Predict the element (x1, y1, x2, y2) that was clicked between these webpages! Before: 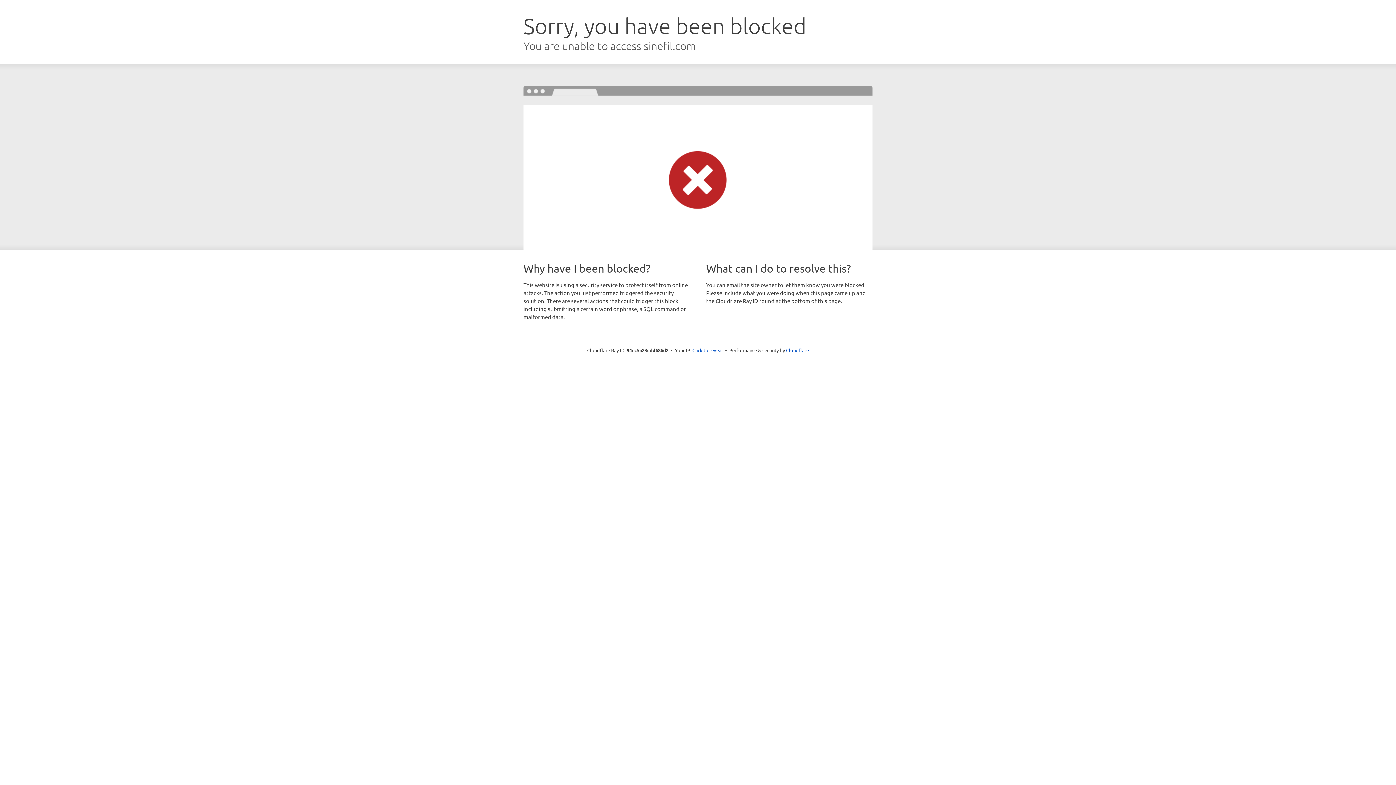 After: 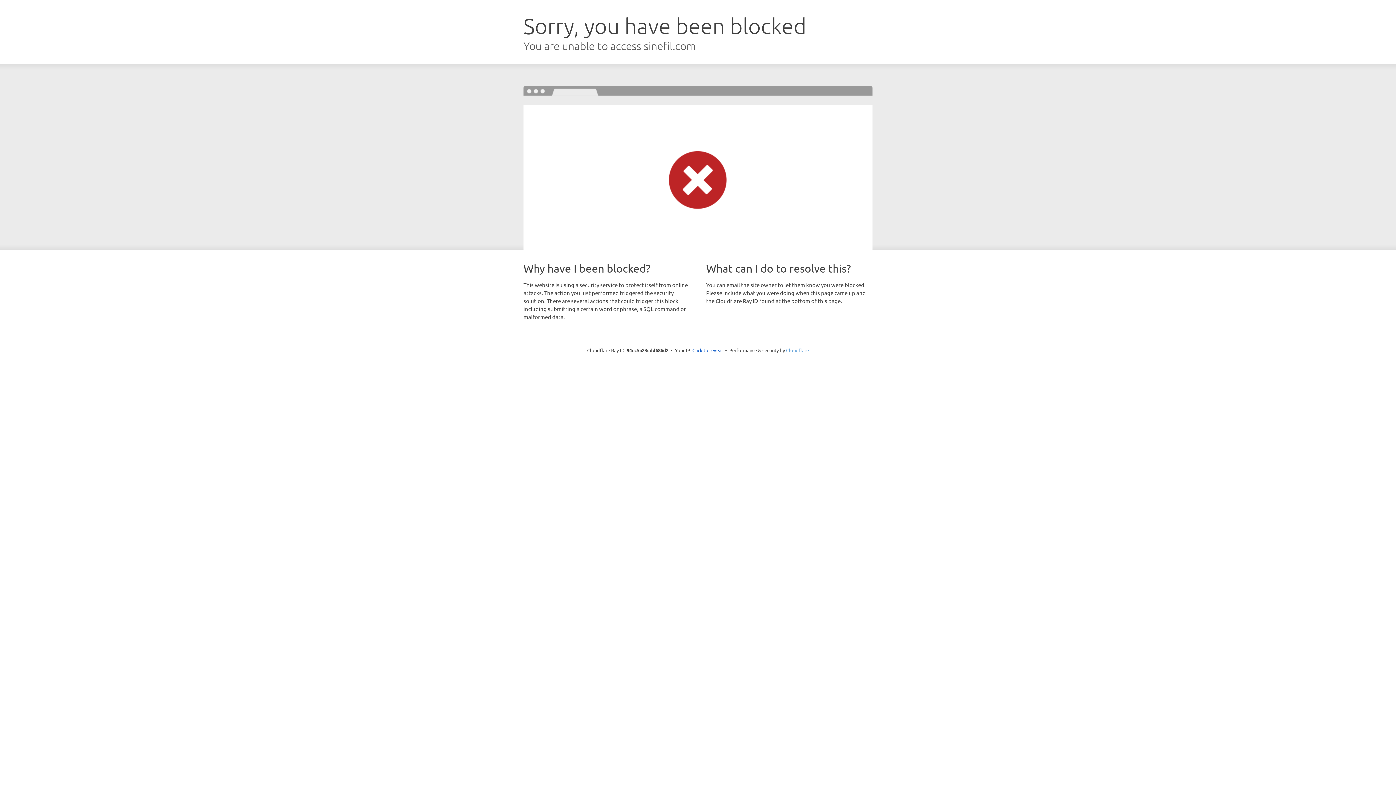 Action: label: Cloudflare bbox: (786, 347, 809, 353)